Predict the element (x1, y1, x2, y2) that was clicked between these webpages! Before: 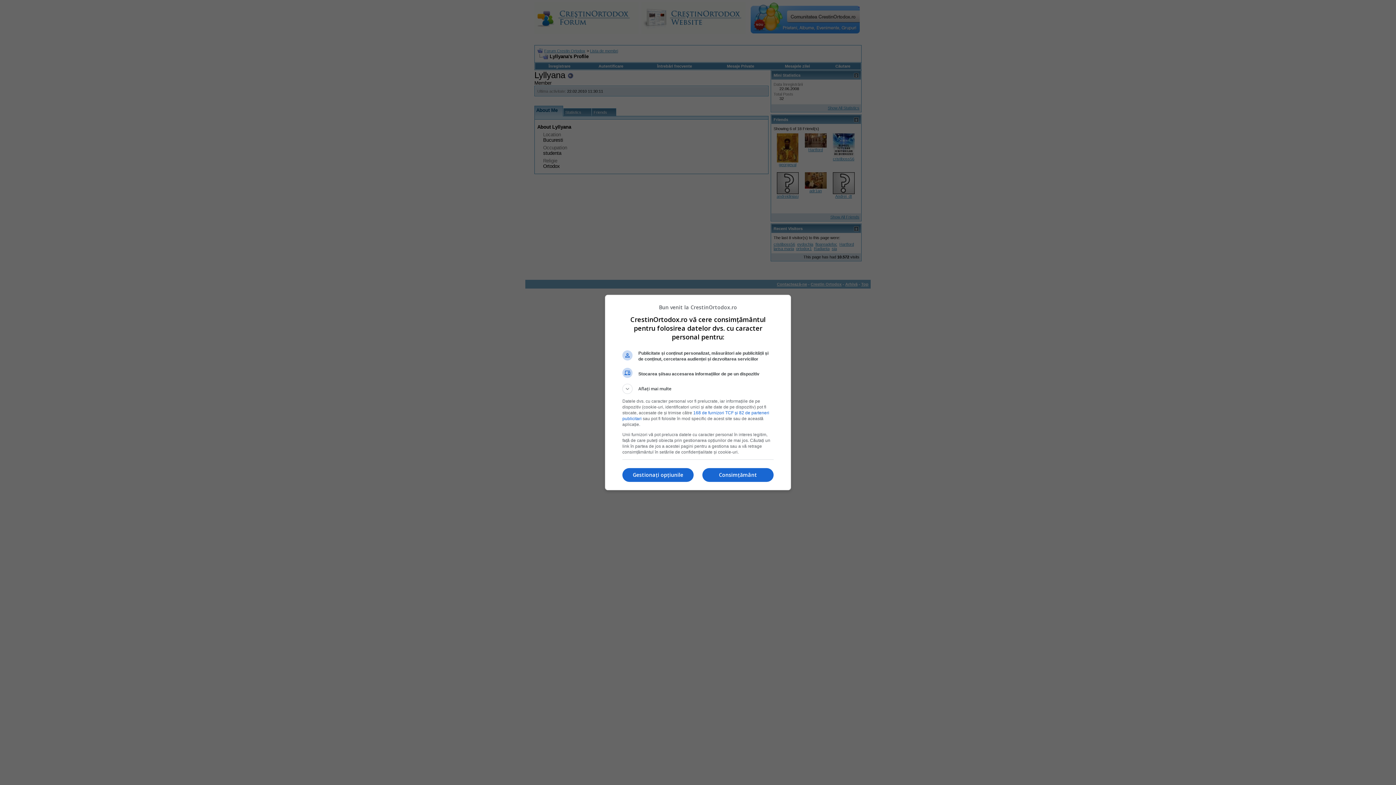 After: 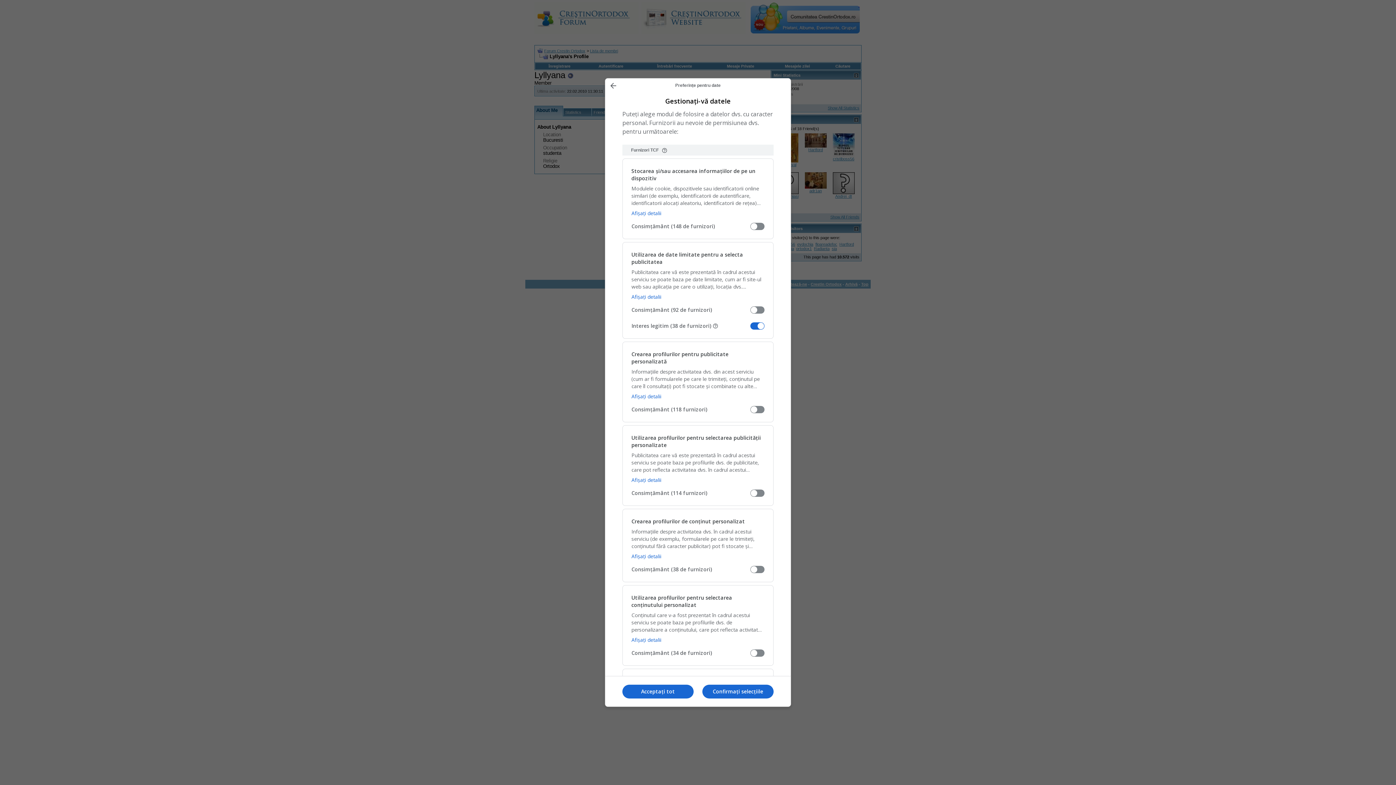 Action: bbox: (622, 468, 693, 482) label: Gestionați opțiunile